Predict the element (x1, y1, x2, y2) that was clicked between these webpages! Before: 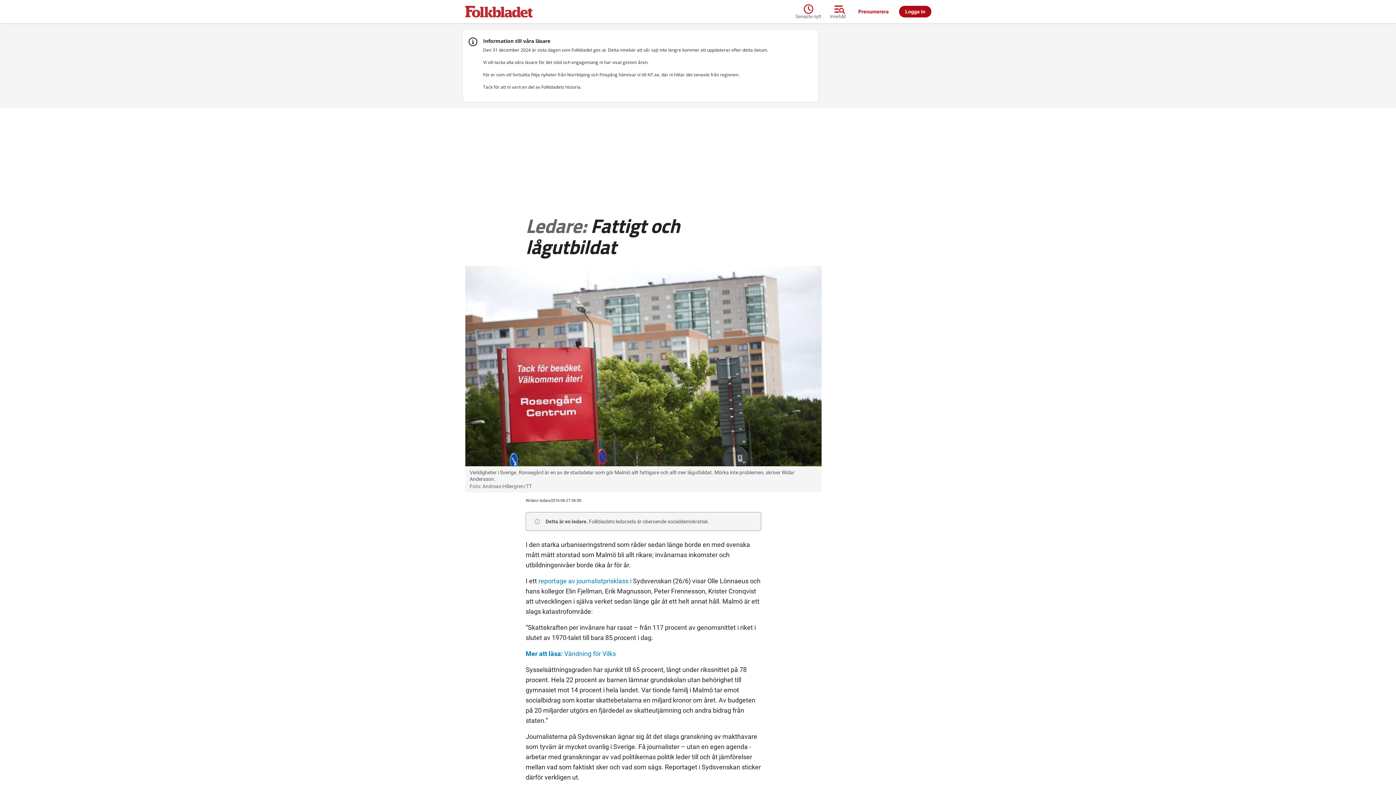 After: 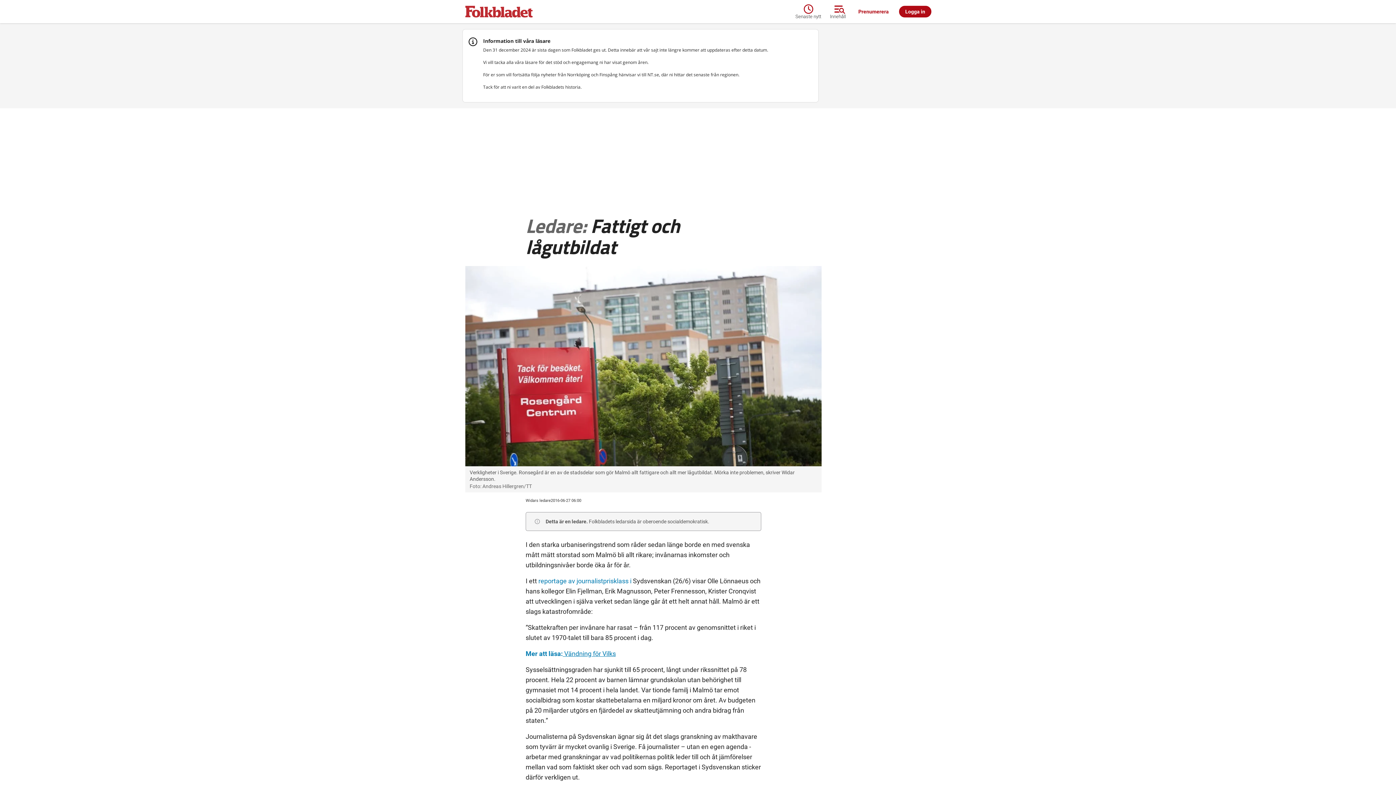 Action: label:  Vändning för Vilks bbox: (562, 650, 616, 657)